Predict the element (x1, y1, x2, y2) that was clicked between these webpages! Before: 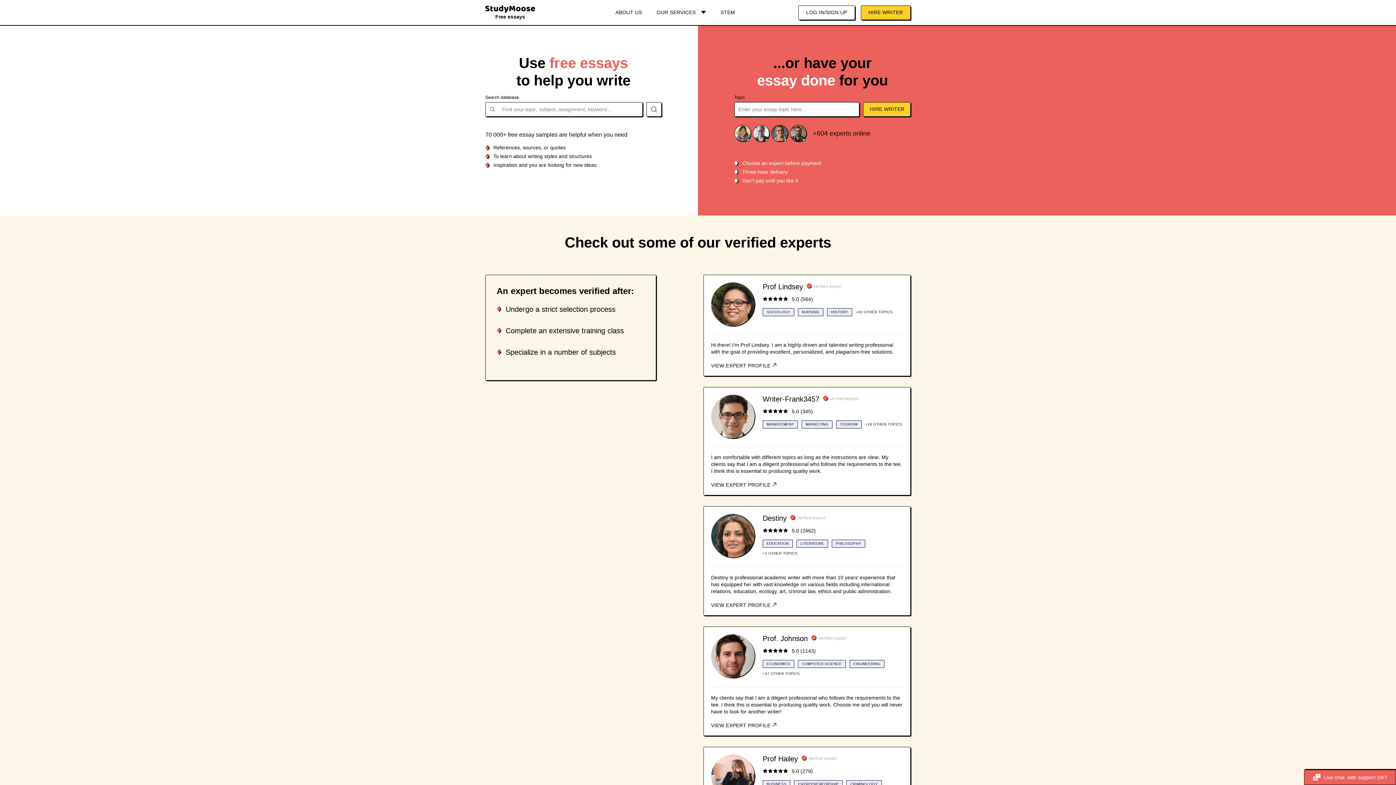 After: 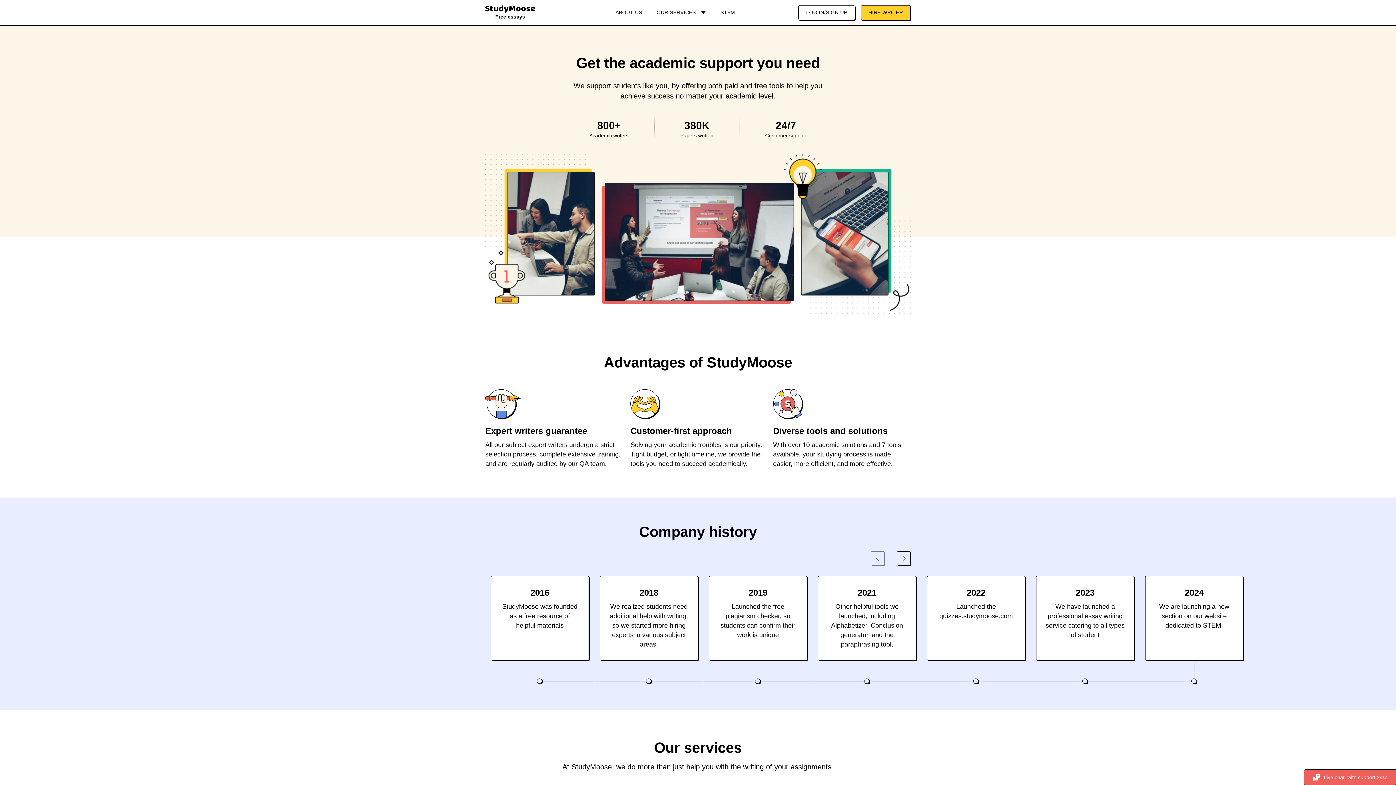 Action: label: ABOUT US bbox: (608, 0, 649, 25)